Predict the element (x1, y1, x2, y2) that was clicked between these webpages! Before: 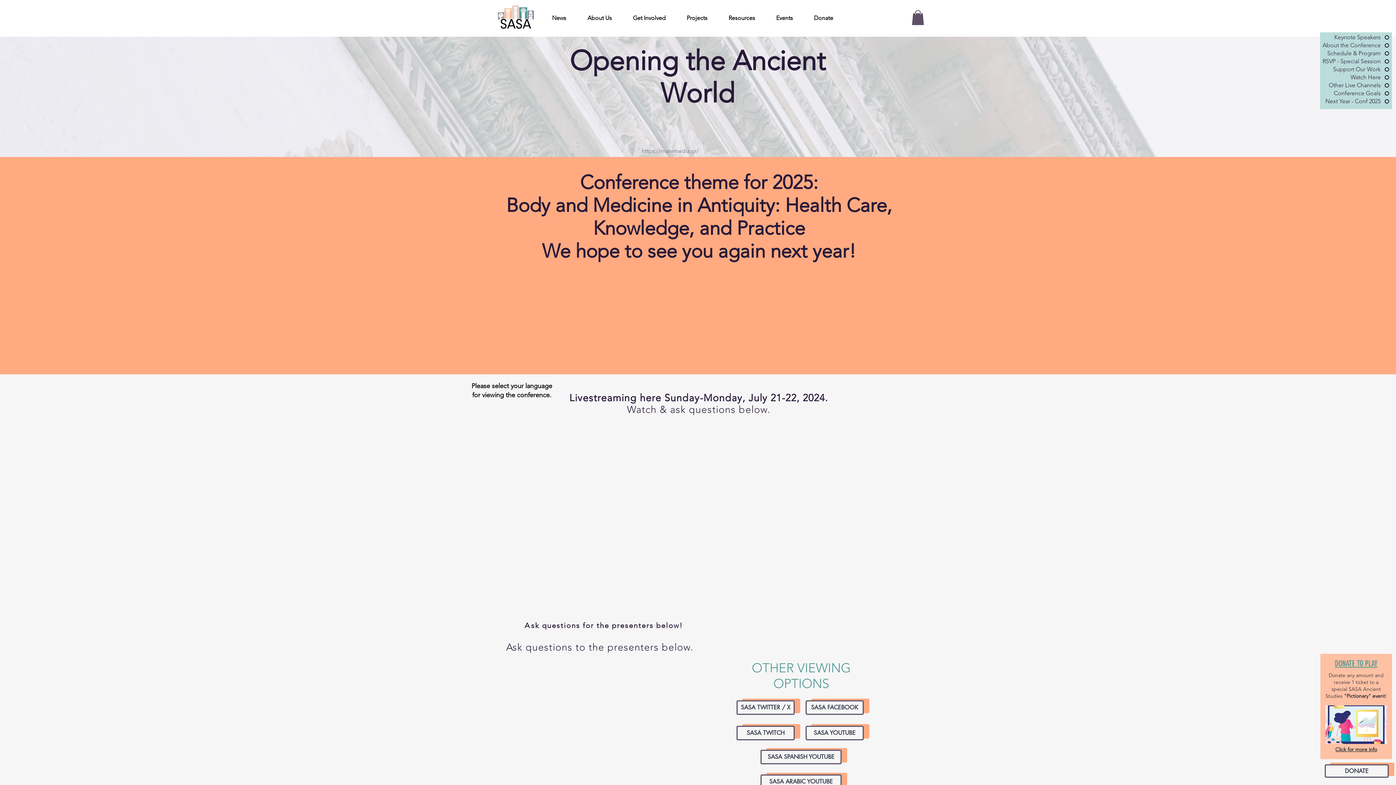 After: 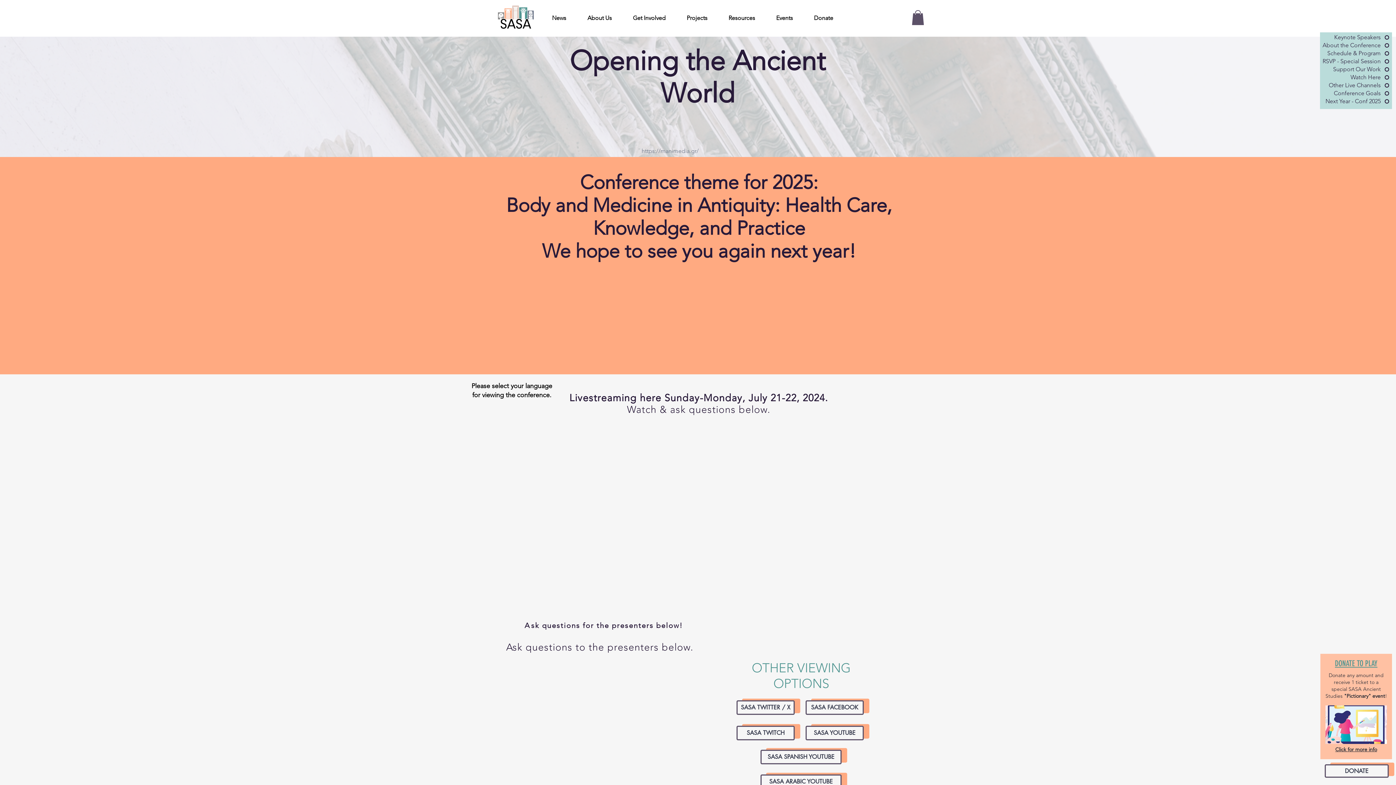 Action: label: Other Live Channels bbox: (1311, 81, 1389, 89)